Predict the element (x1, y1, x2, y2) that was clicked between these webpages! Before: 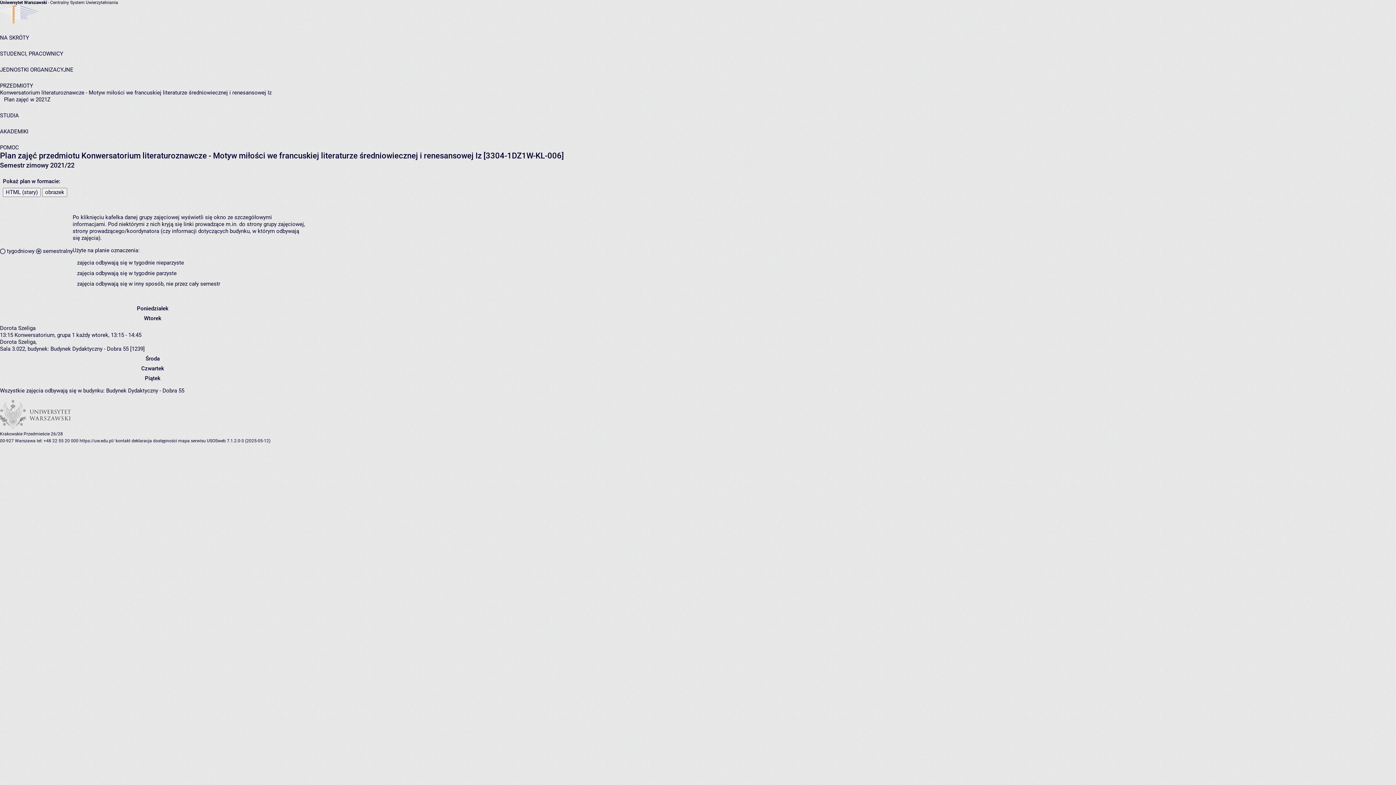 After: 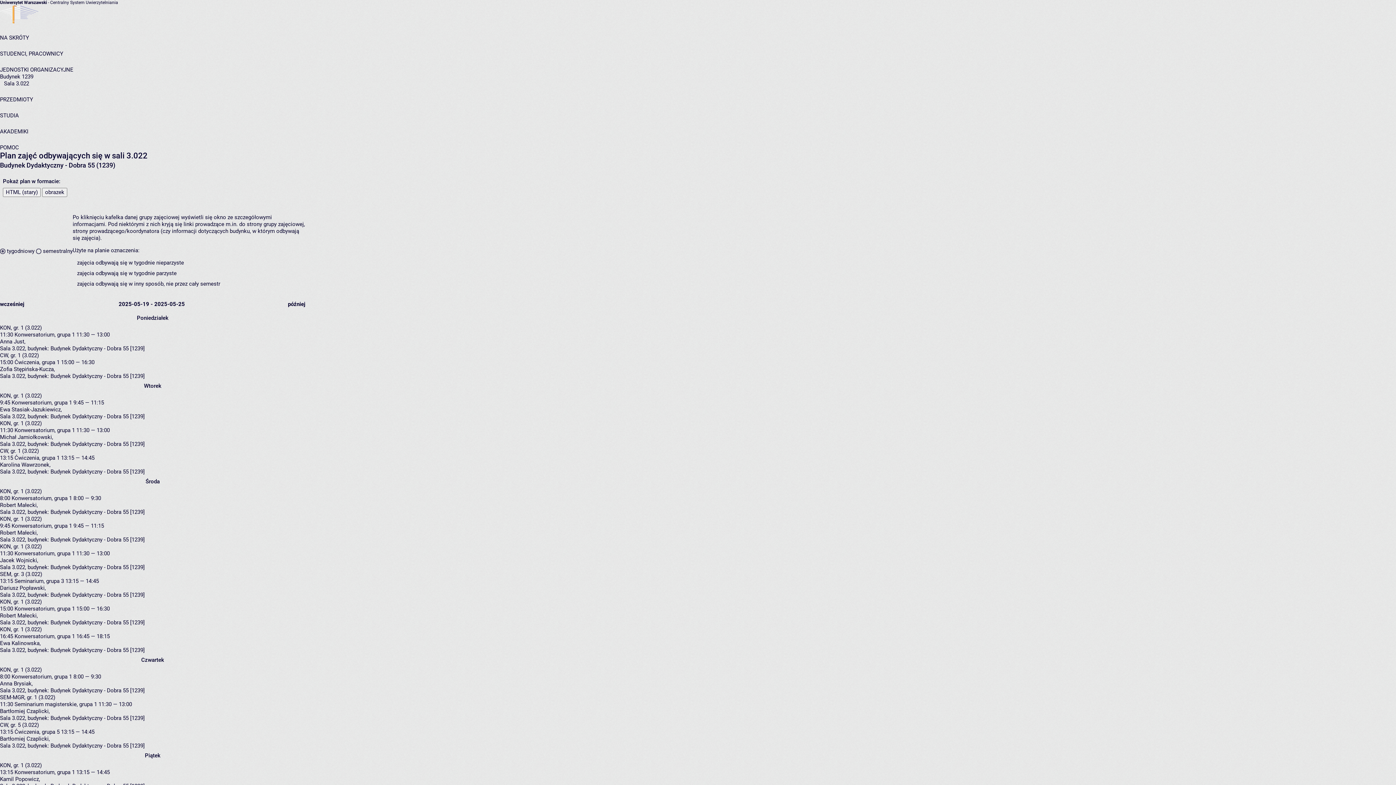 Action: bbox: (0, 345, 26, 352) label: Sala 3.022,